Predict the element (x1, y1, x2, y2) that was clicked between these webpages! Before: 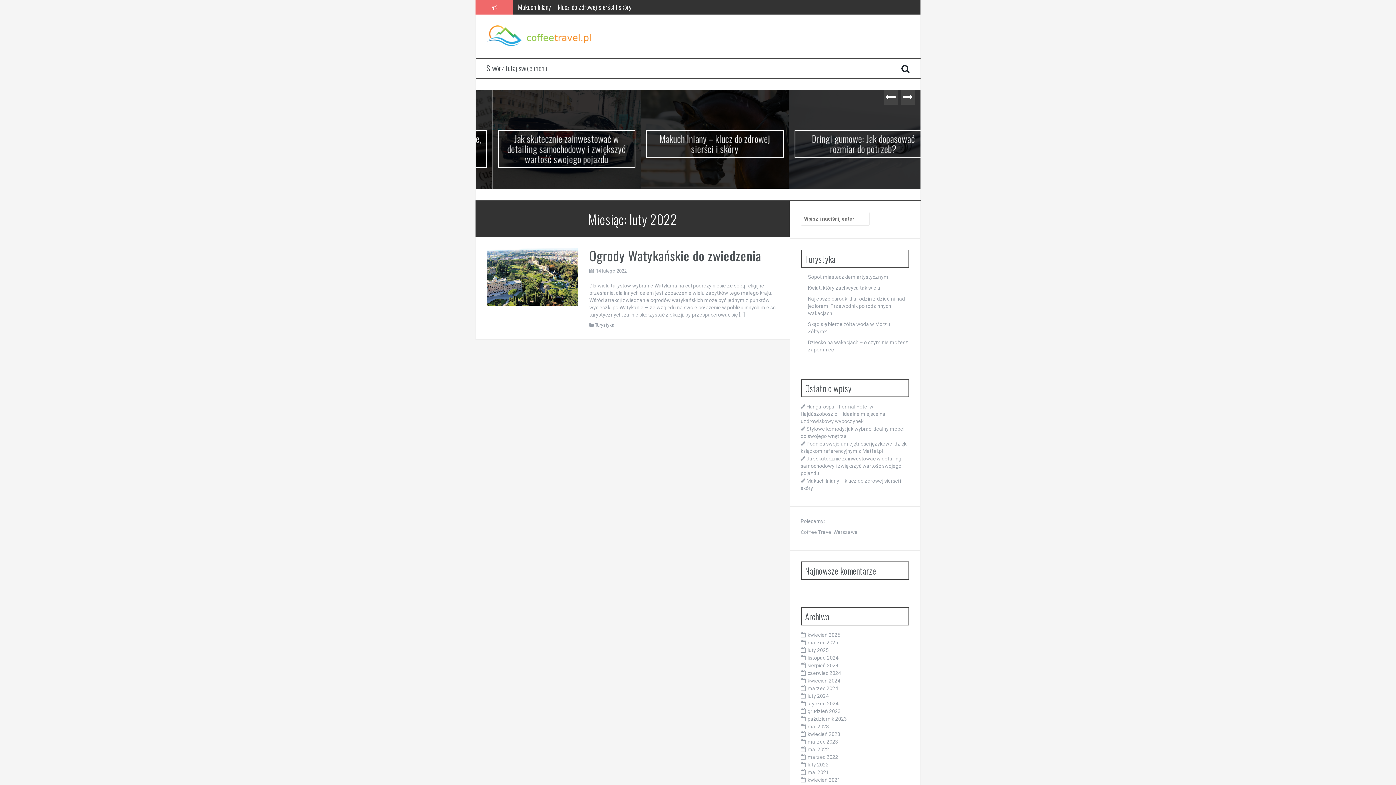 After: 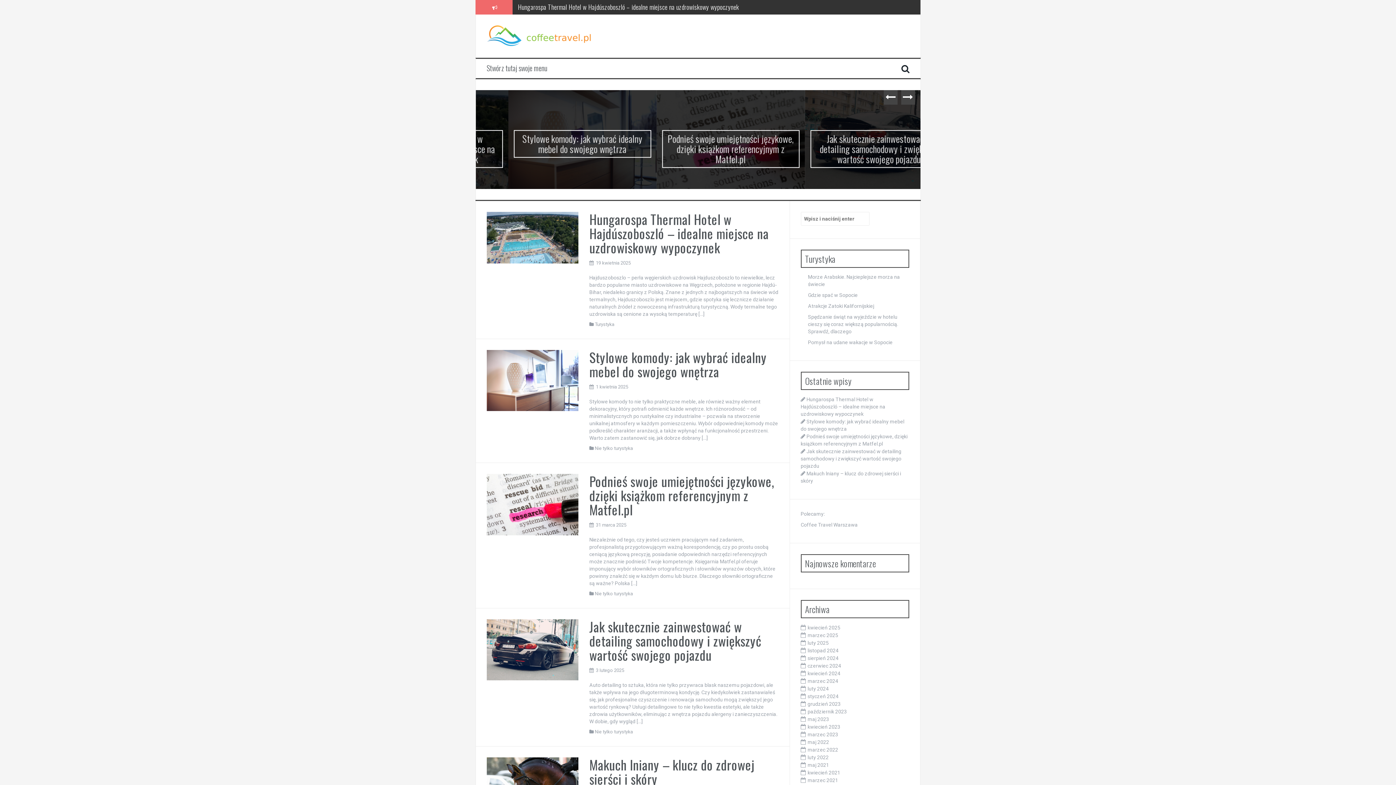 Action: bbox: (486, 32, 594, 38)